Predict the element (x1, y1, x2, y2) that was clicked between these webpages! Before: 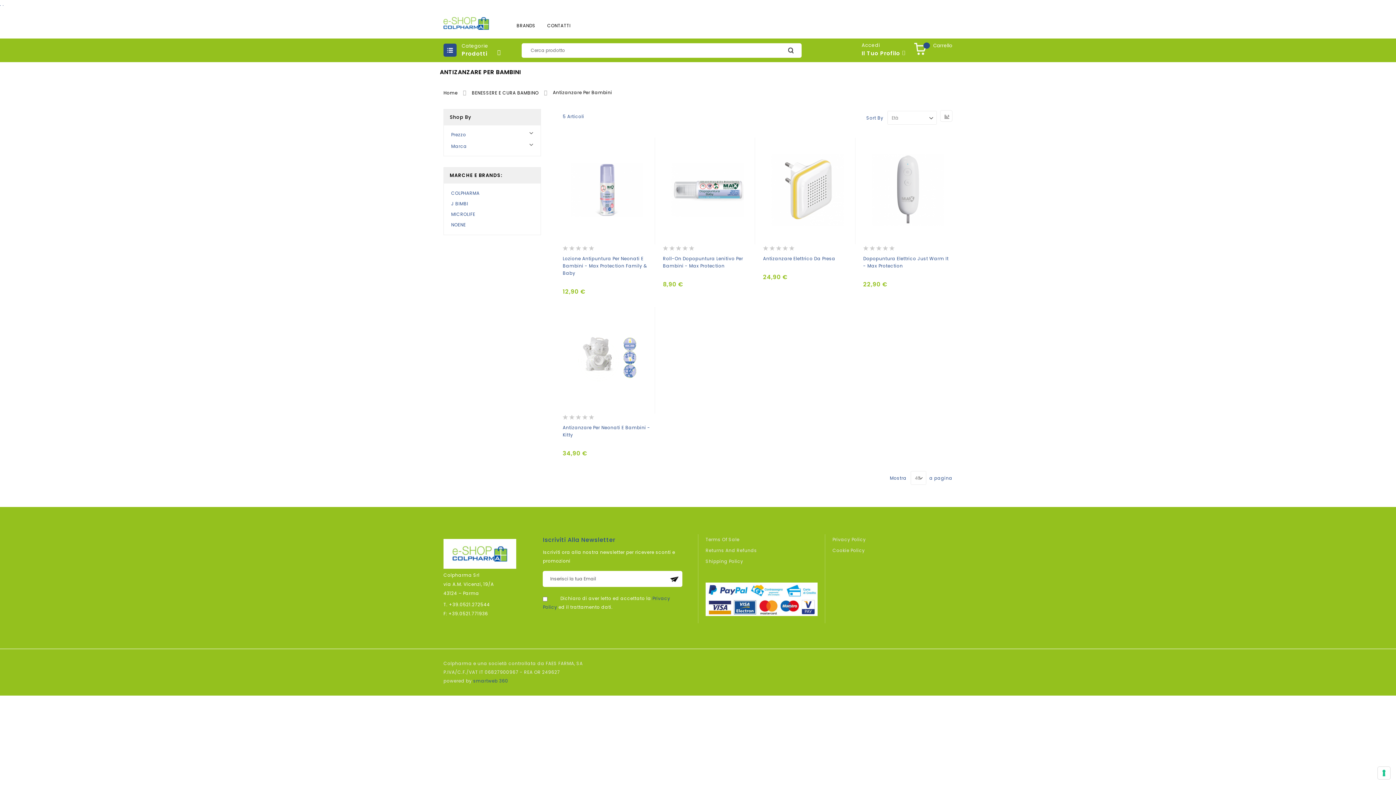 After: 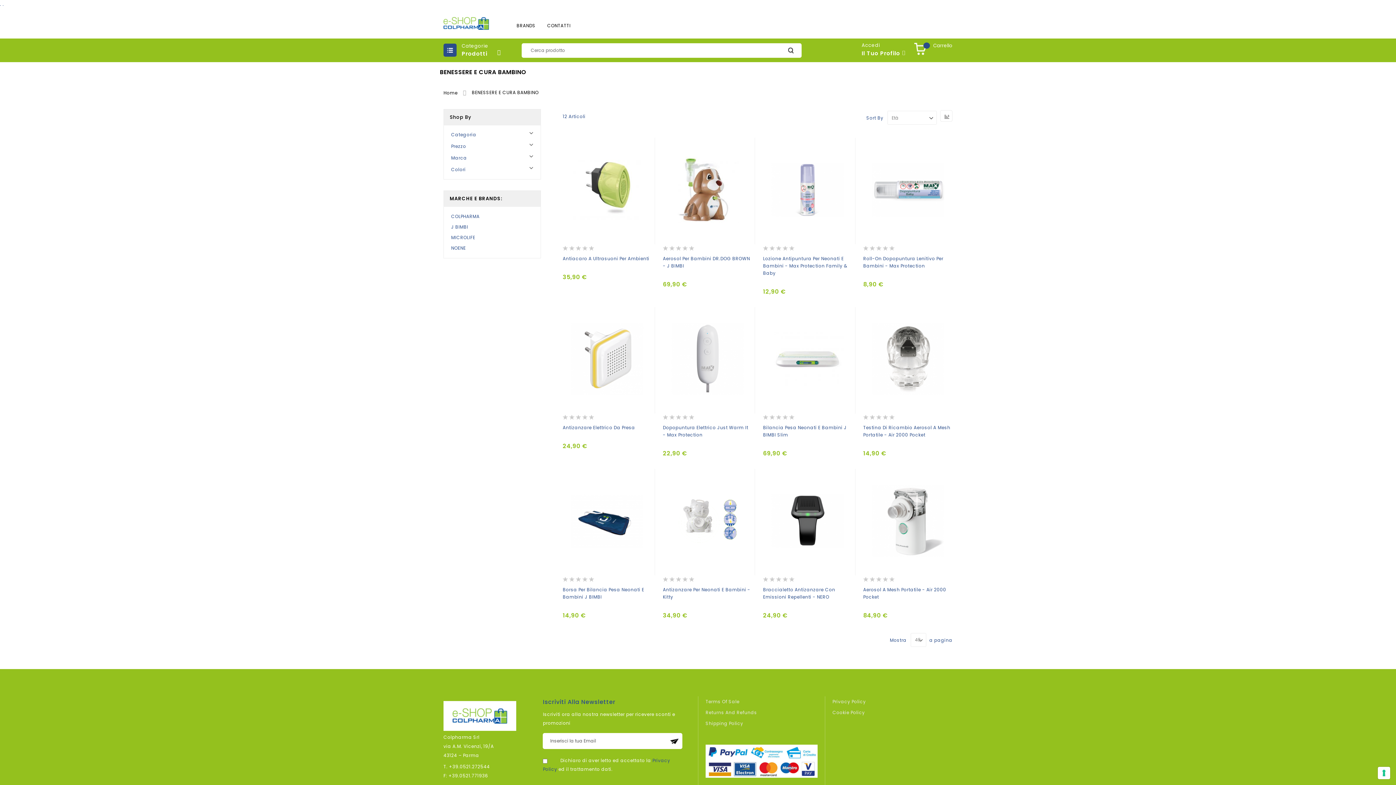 Action: bbox: (471, 89, 540, 96) label: BENESSERE E CURA BAMBINO 